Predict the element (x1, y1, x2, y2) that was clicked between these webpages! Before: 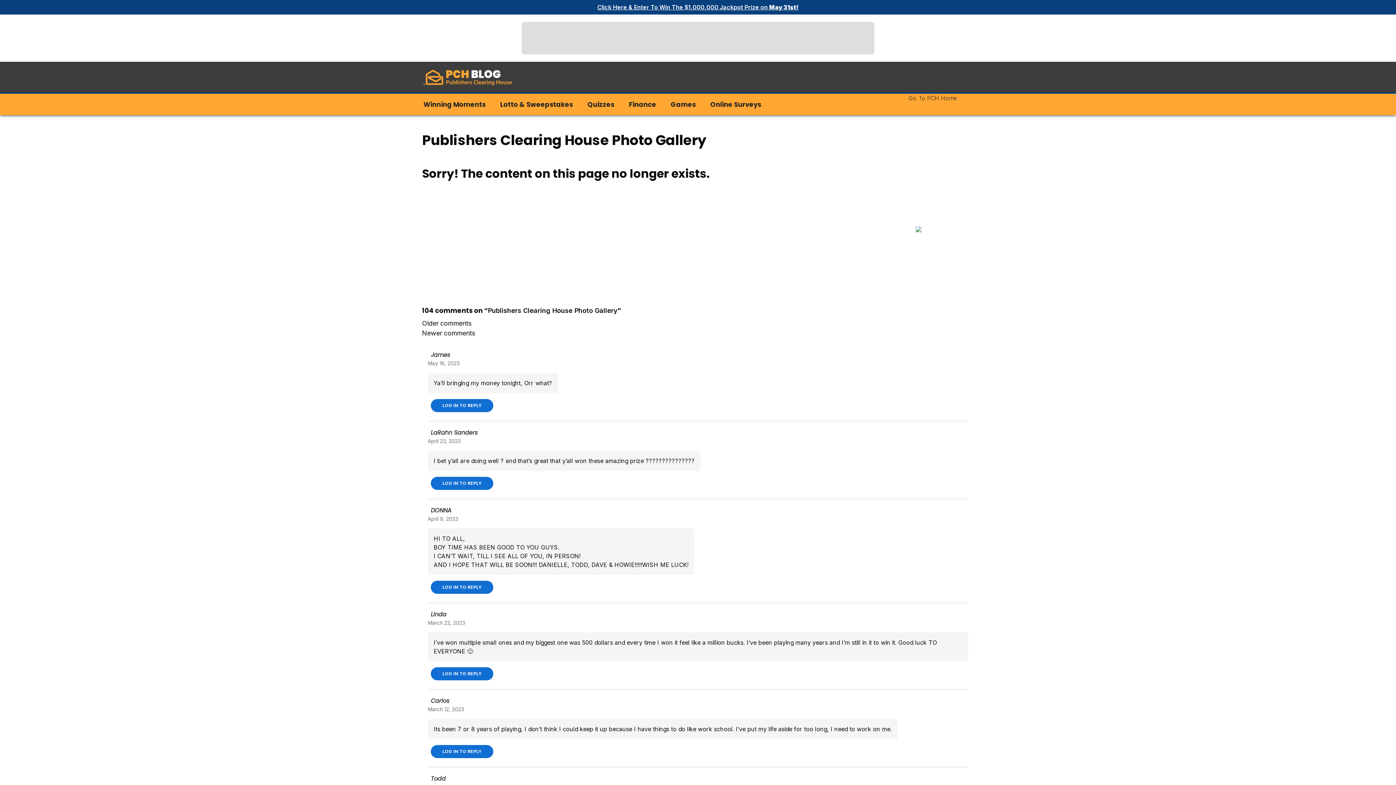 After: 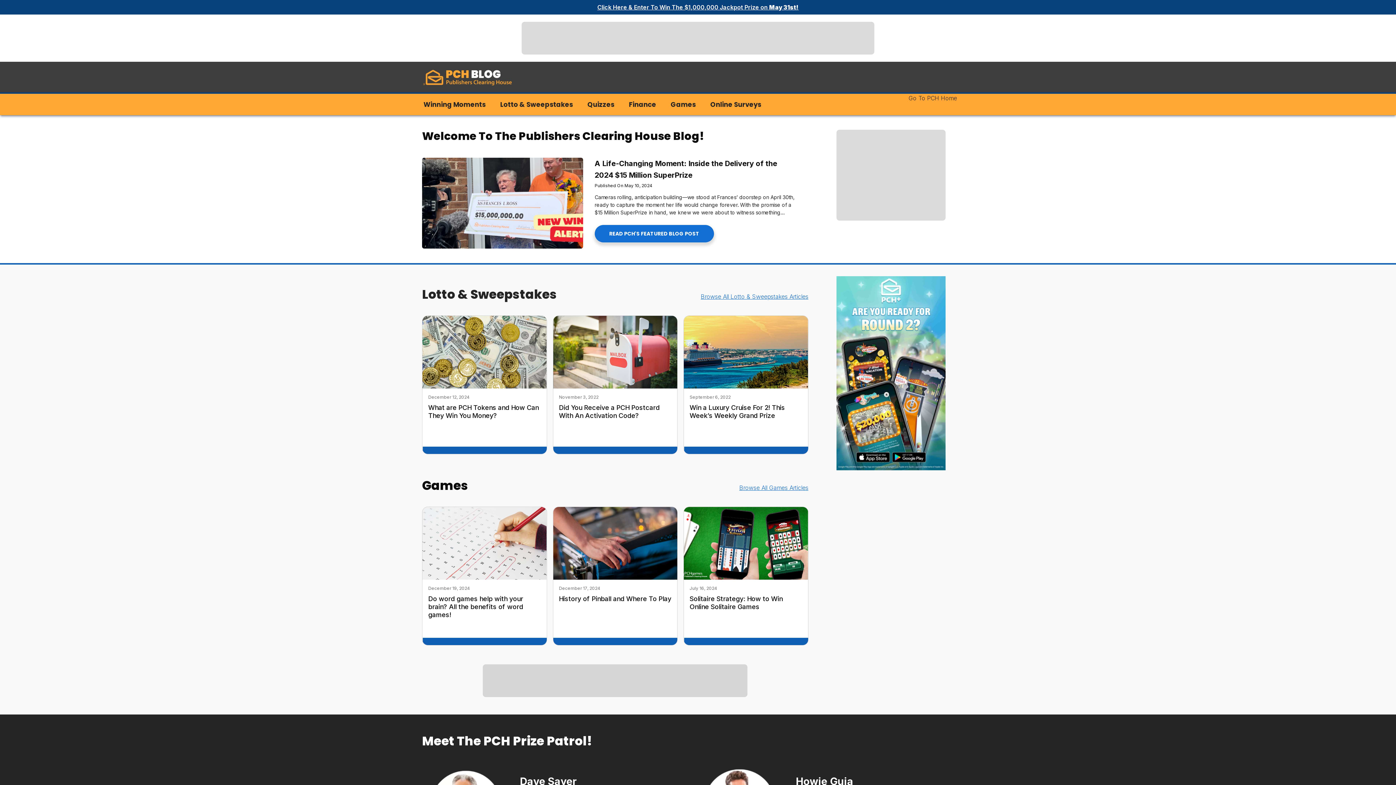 Action: bbox: (422, 66, 520, 89)